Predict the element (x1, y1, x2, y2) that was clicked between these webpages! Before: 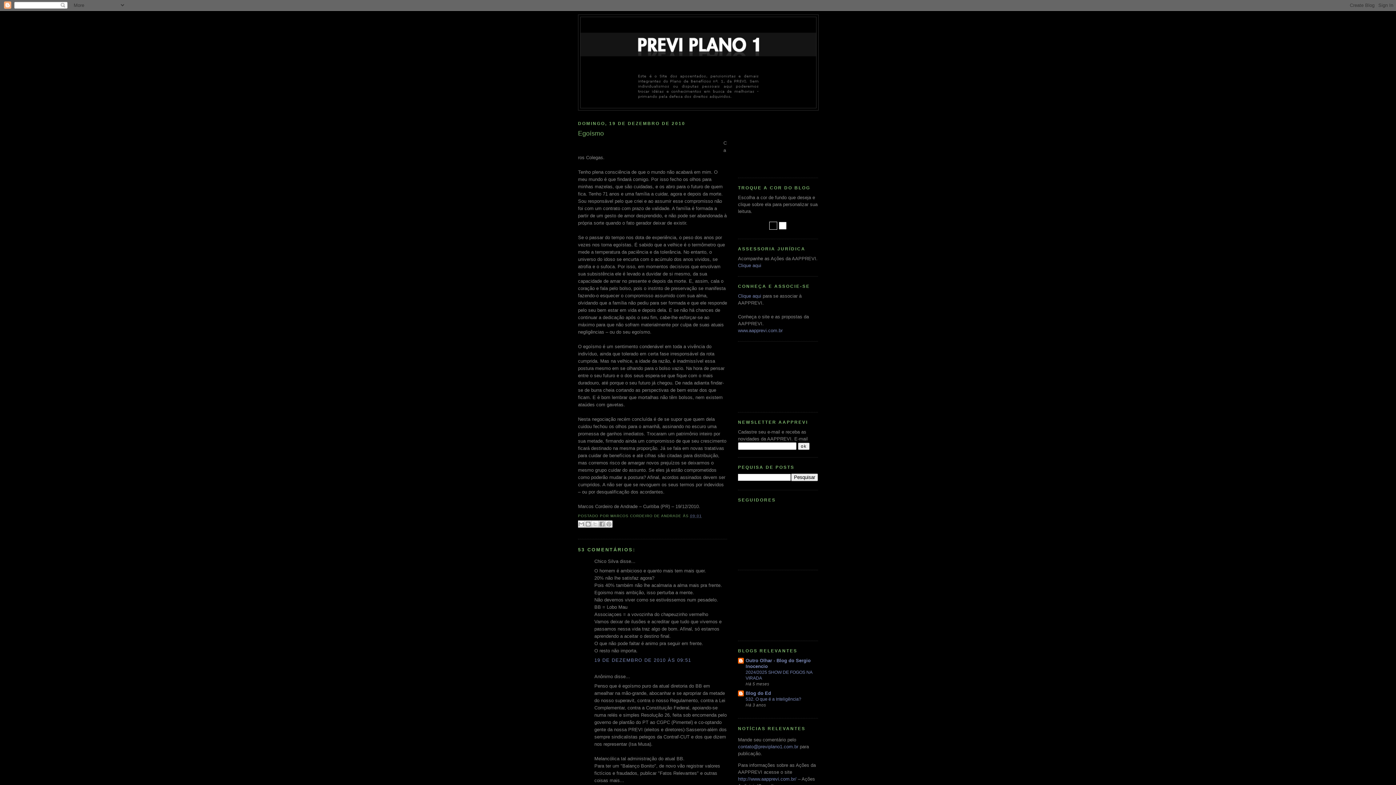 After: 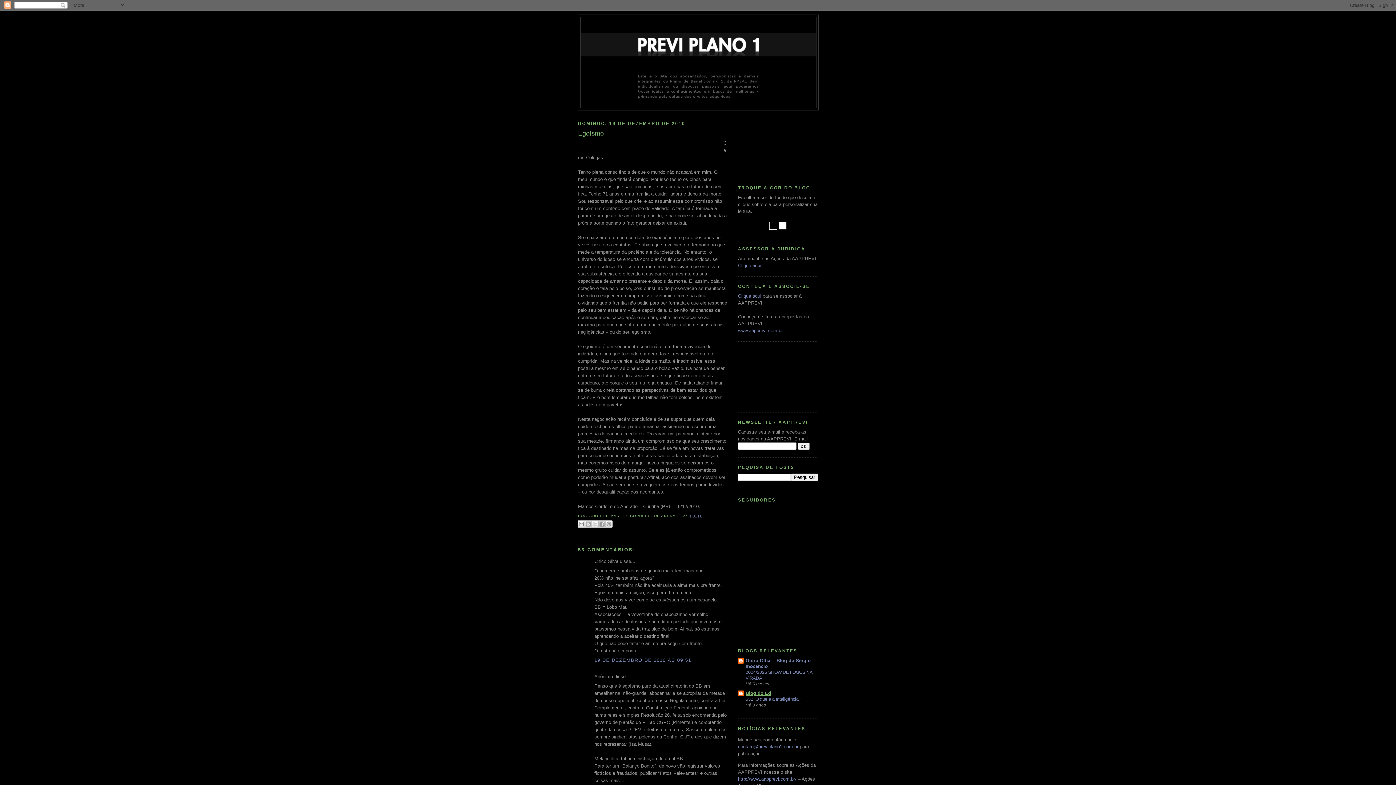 Action: bbox: (745, 691, 771, 696) label: Blog do Ed